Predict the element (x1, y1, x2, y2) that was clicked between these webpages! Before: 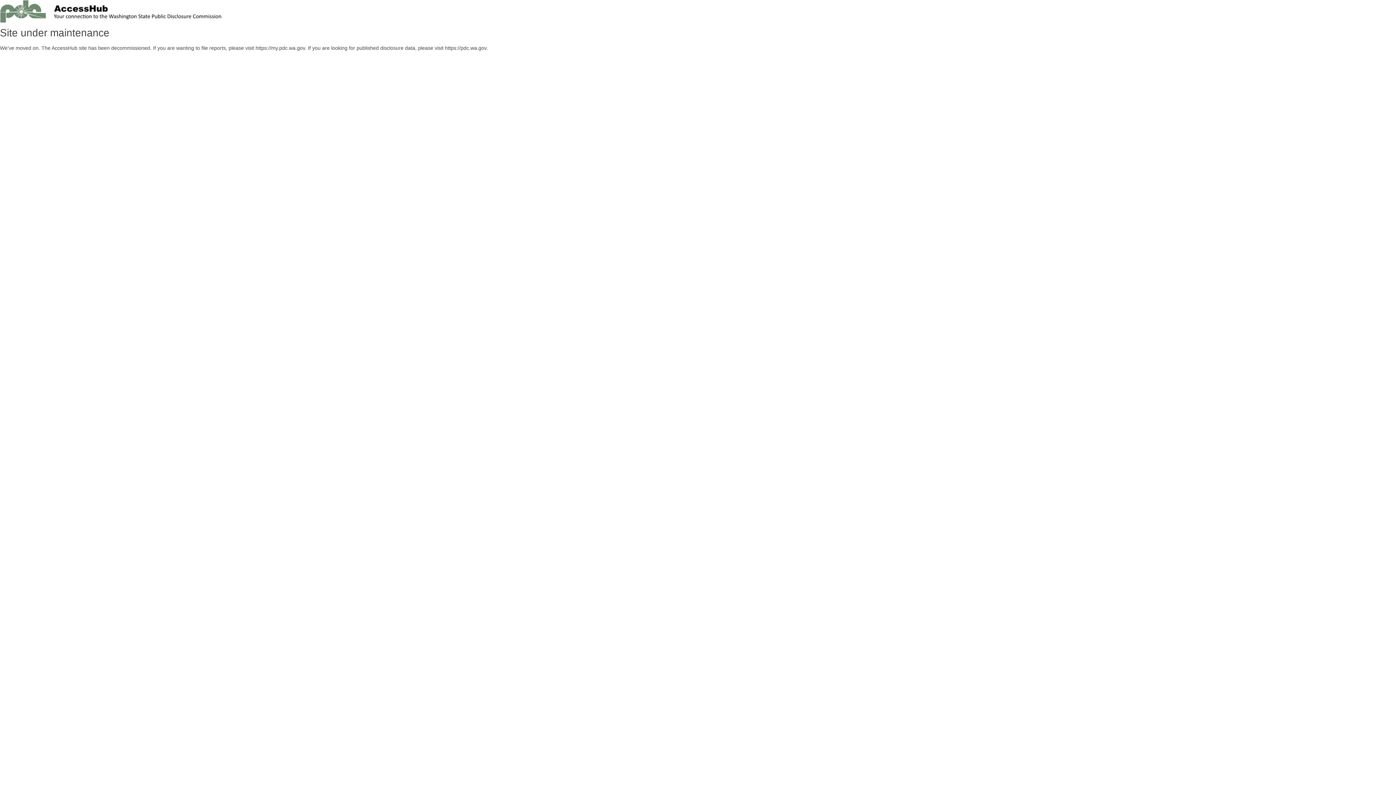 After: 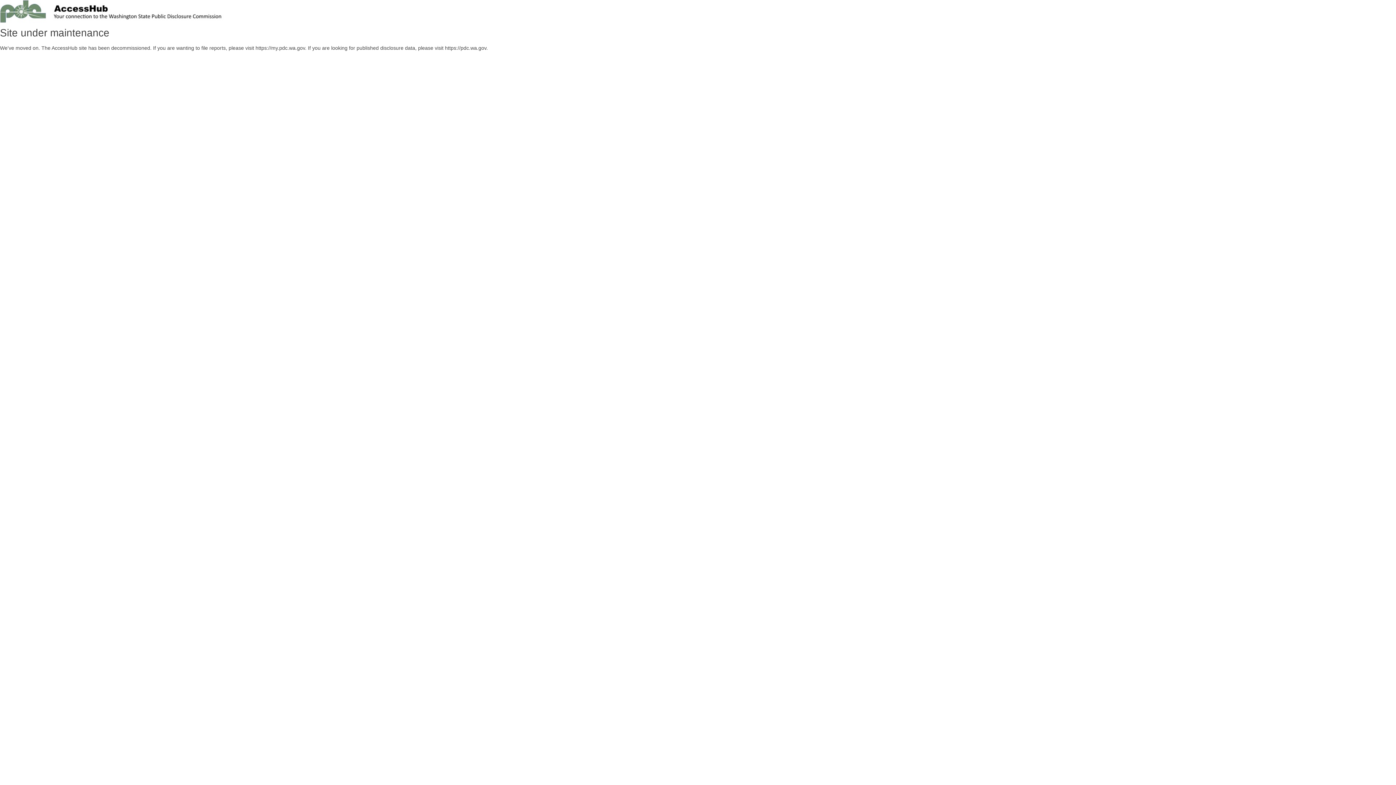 Action: bbox: (0, 18, 727, 24)